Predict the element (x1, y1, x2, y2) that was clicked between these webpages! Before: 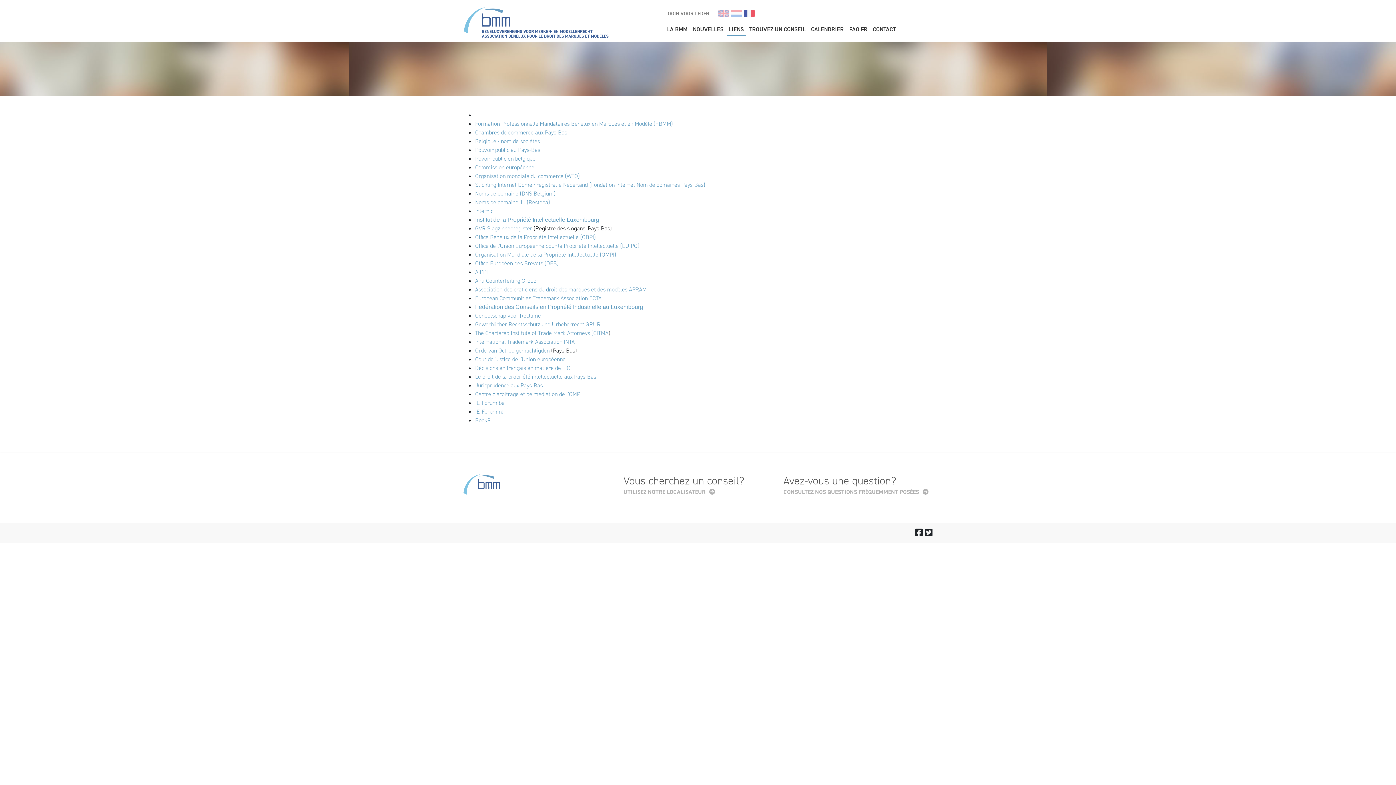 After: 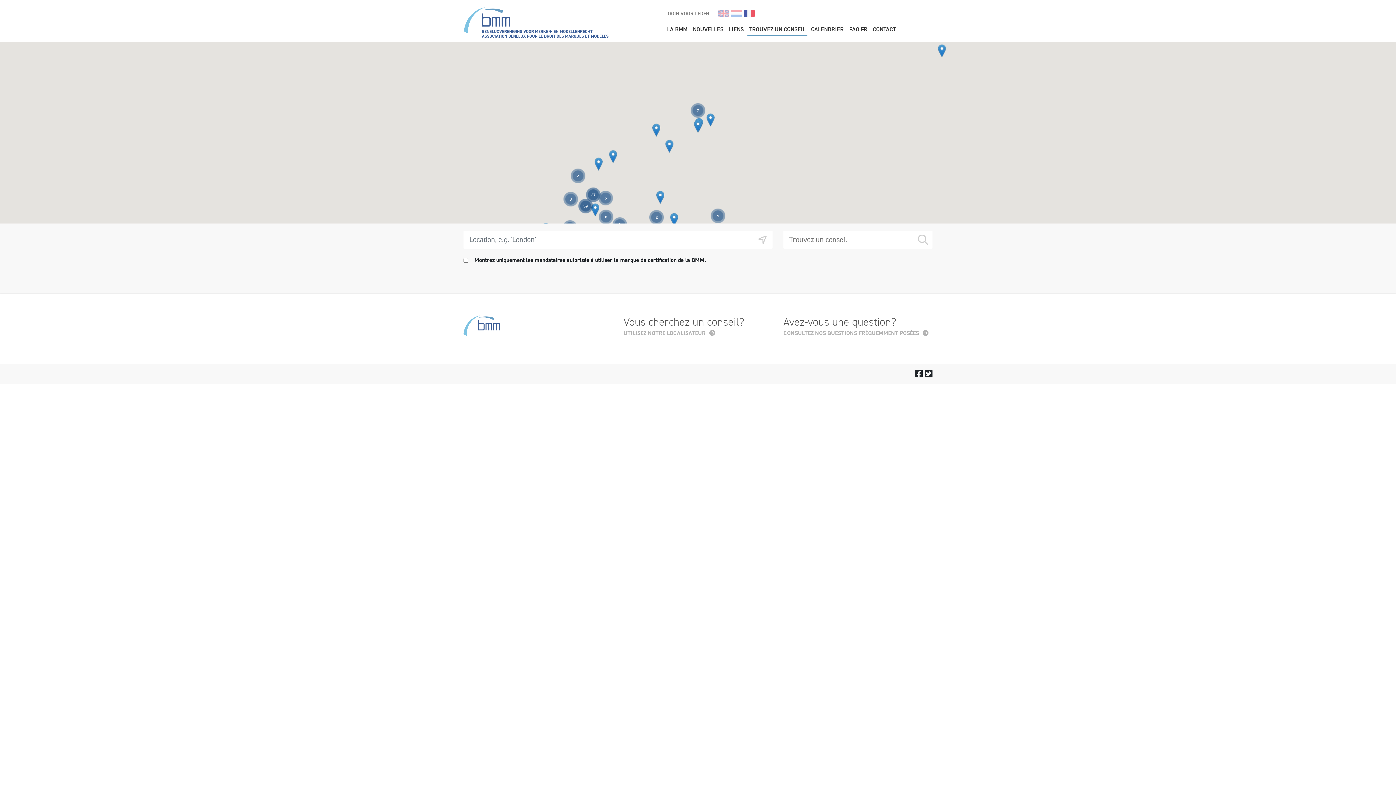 Action: label: UTILISEZ NOTRE LOCALISATEUR bbox: (623, 487, 772, 496)